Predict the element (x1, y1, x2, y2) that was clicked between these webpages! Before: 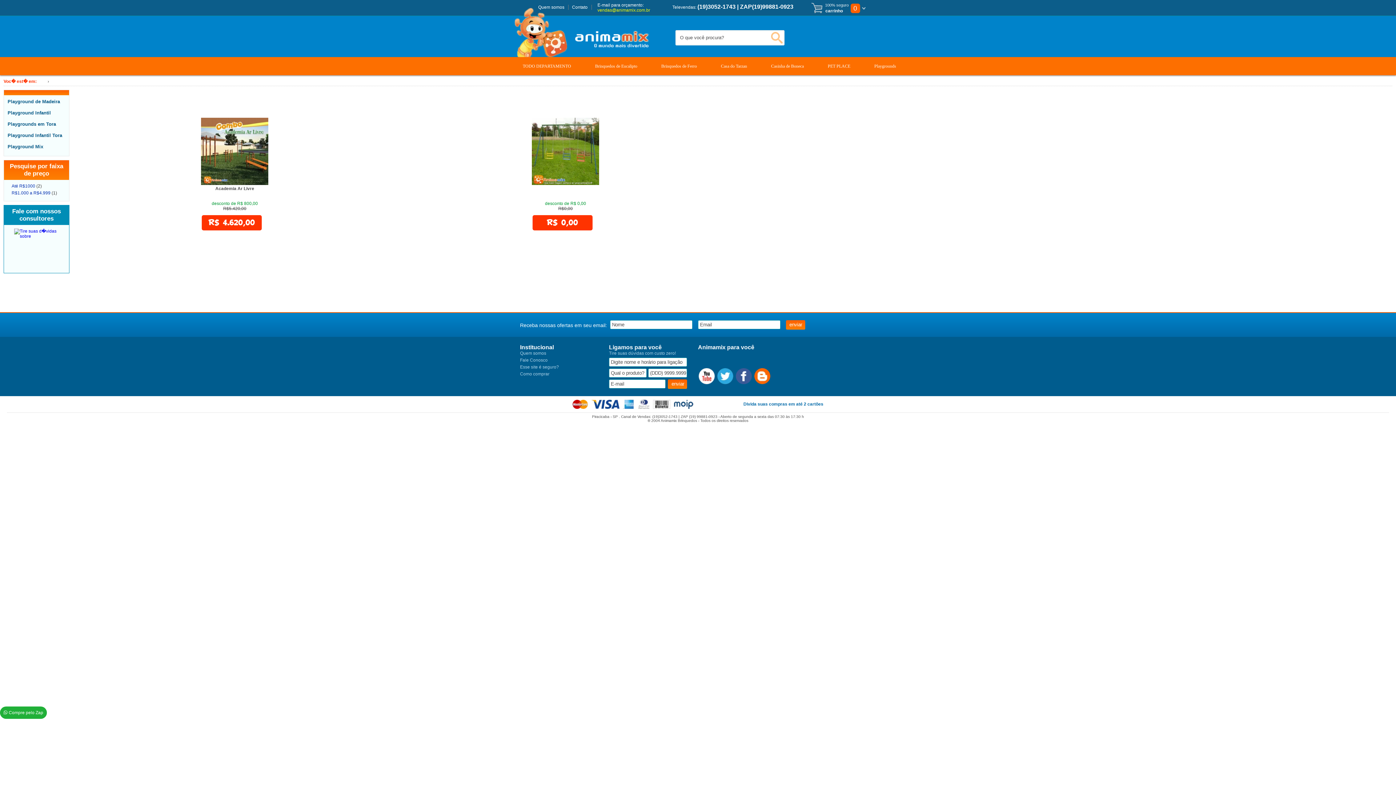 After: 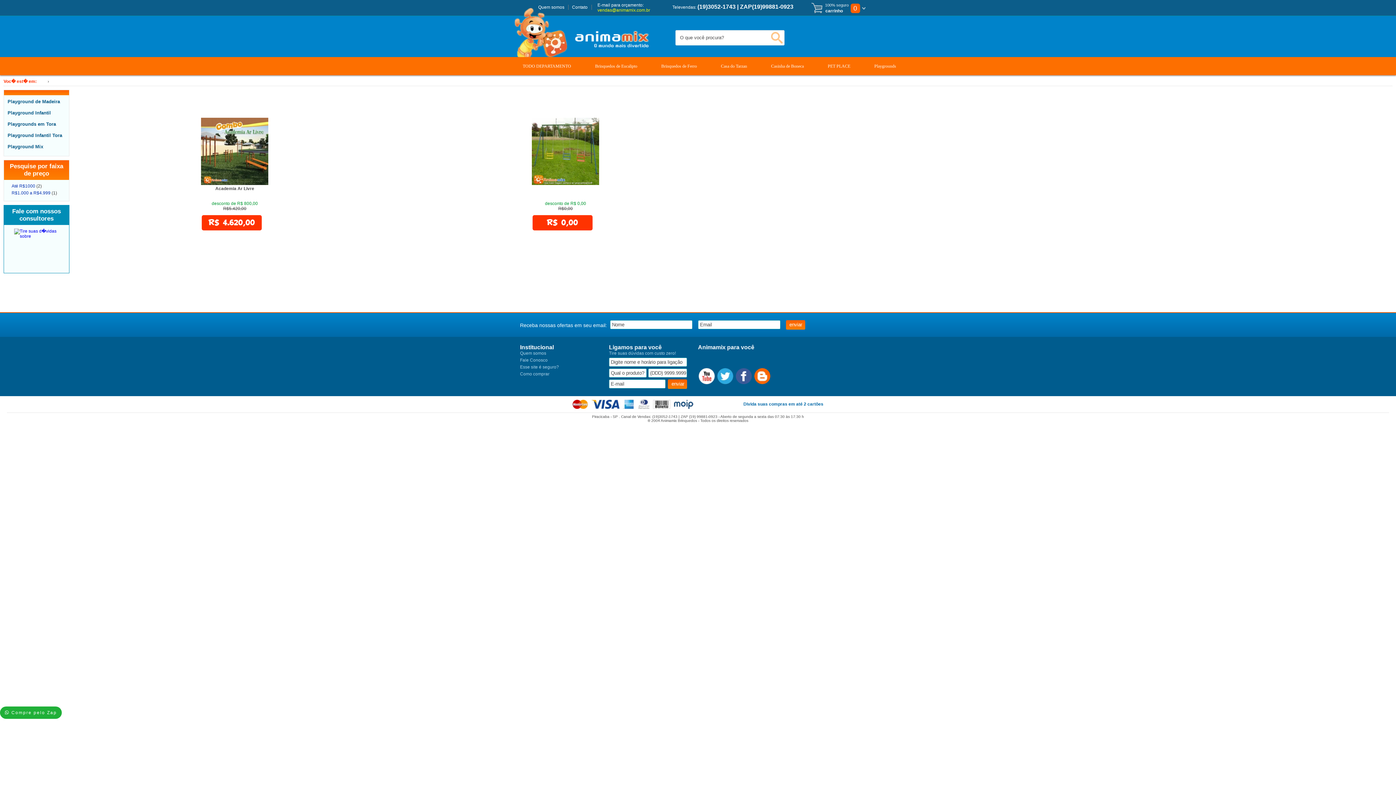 Action: bbox: (0, 706, 46, 719) label:  Compre pelo Zap